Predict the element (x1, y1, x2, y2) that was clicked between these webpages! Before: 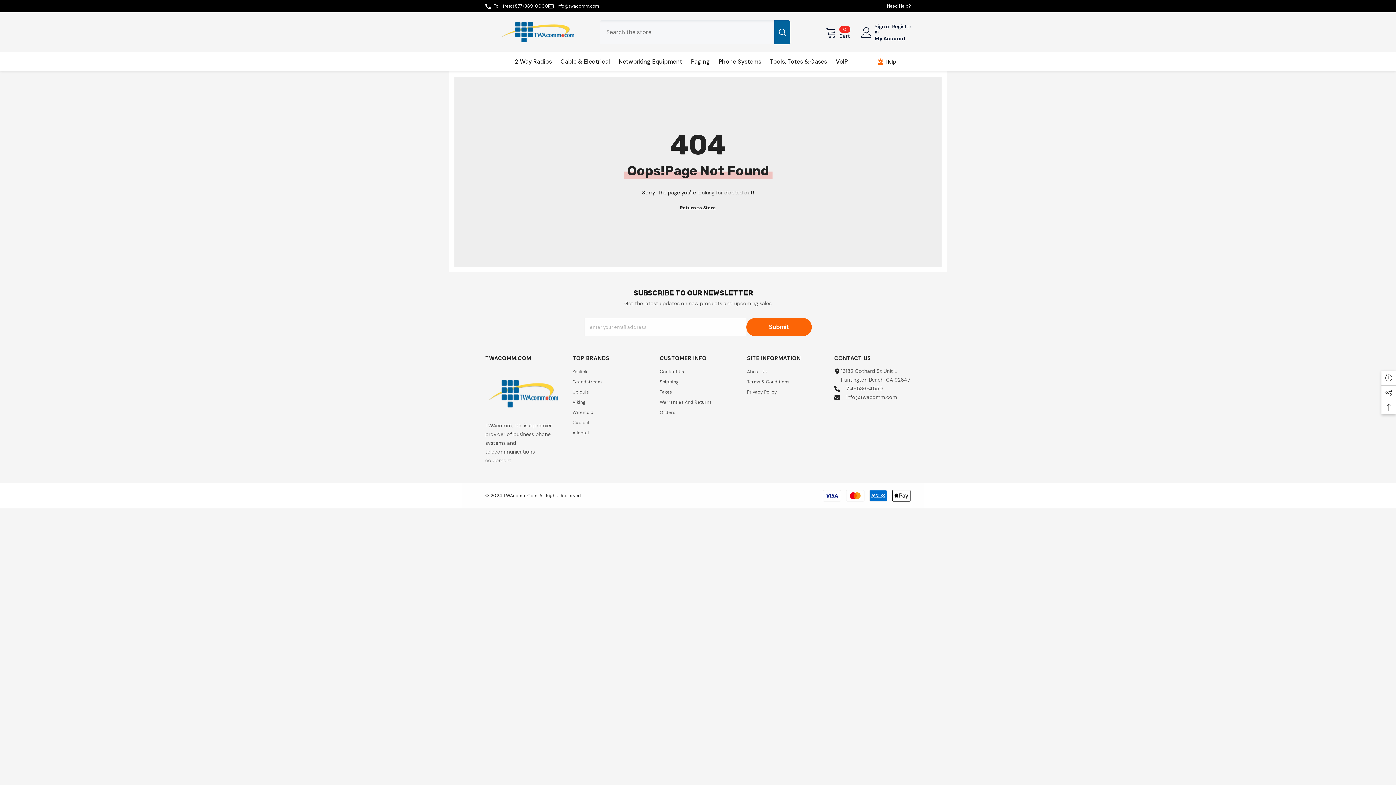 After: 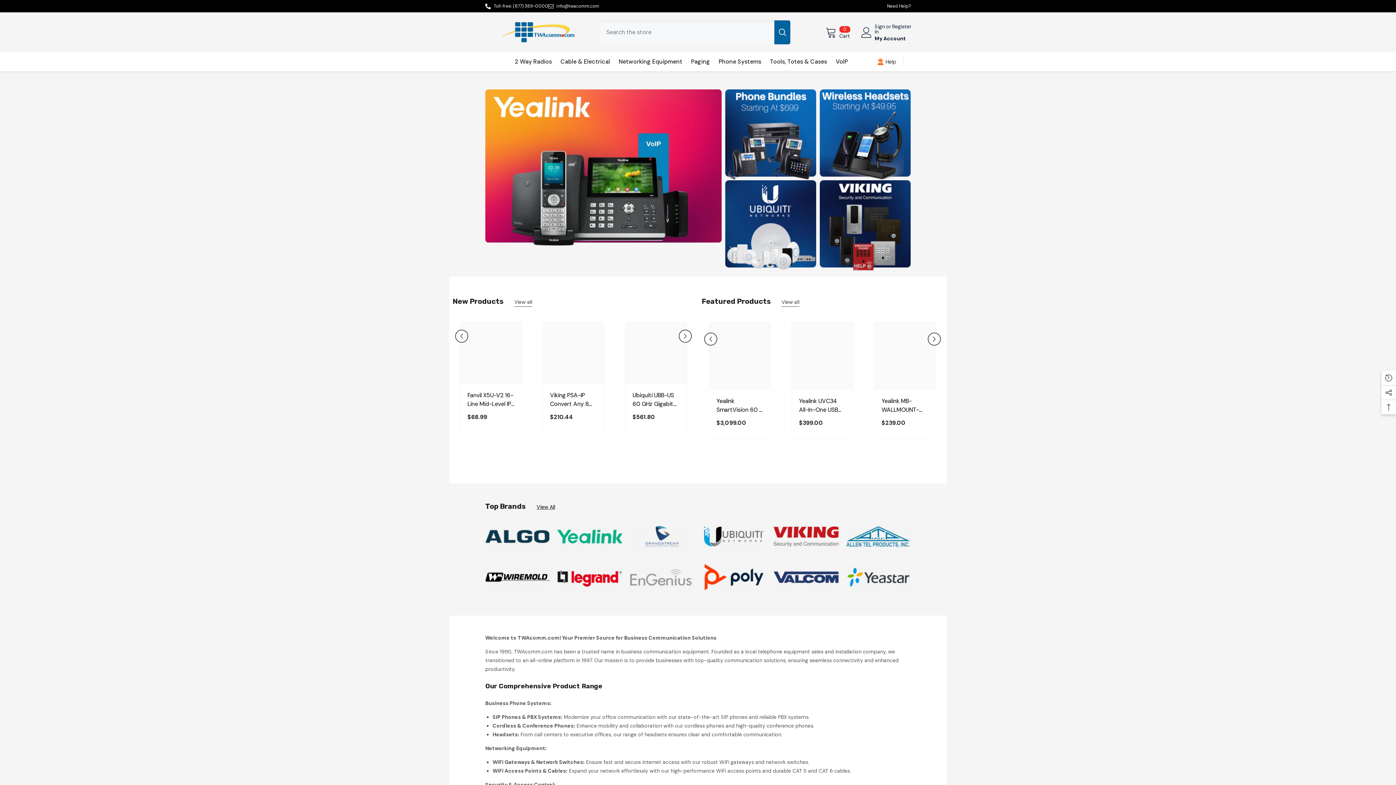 Action: label: Networking Equipment bbox: (614, 57, 686, 71)